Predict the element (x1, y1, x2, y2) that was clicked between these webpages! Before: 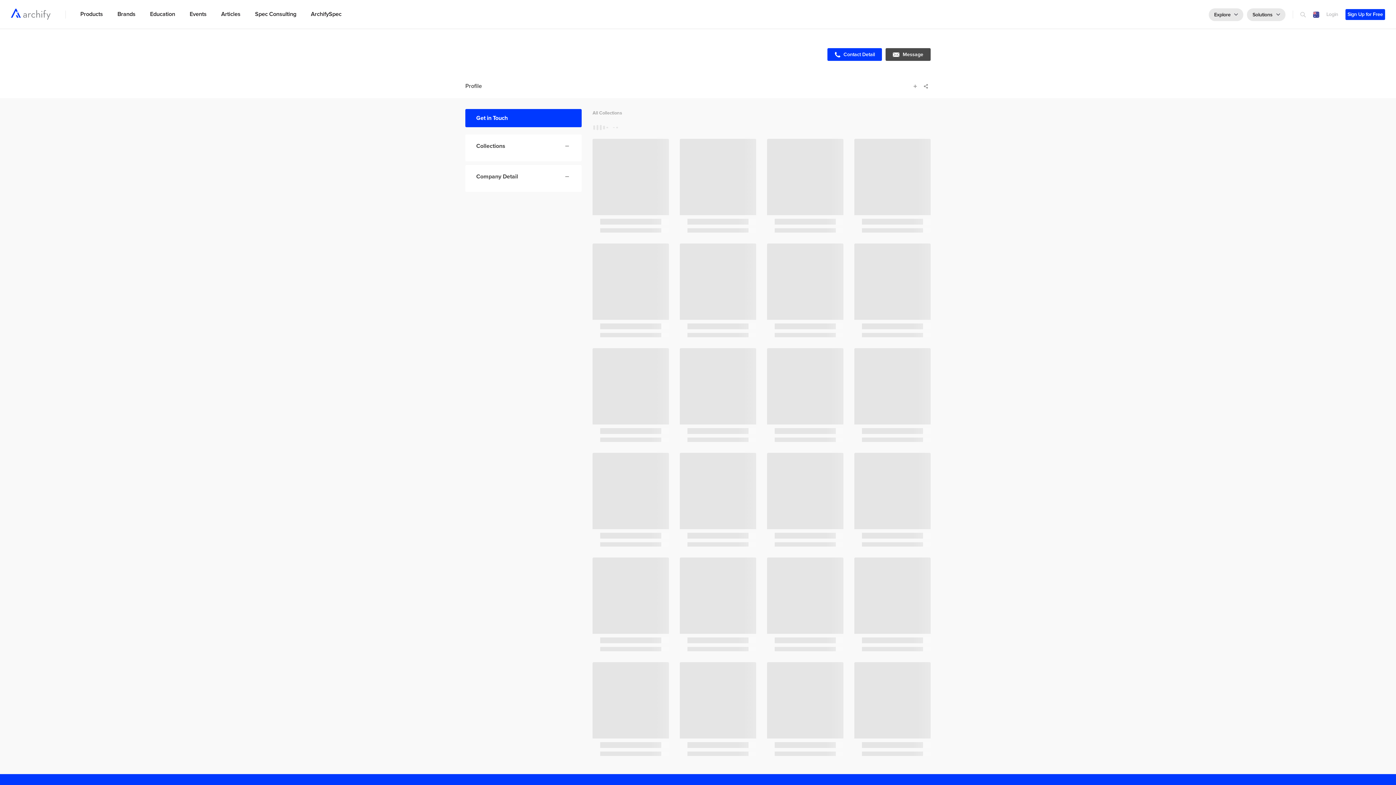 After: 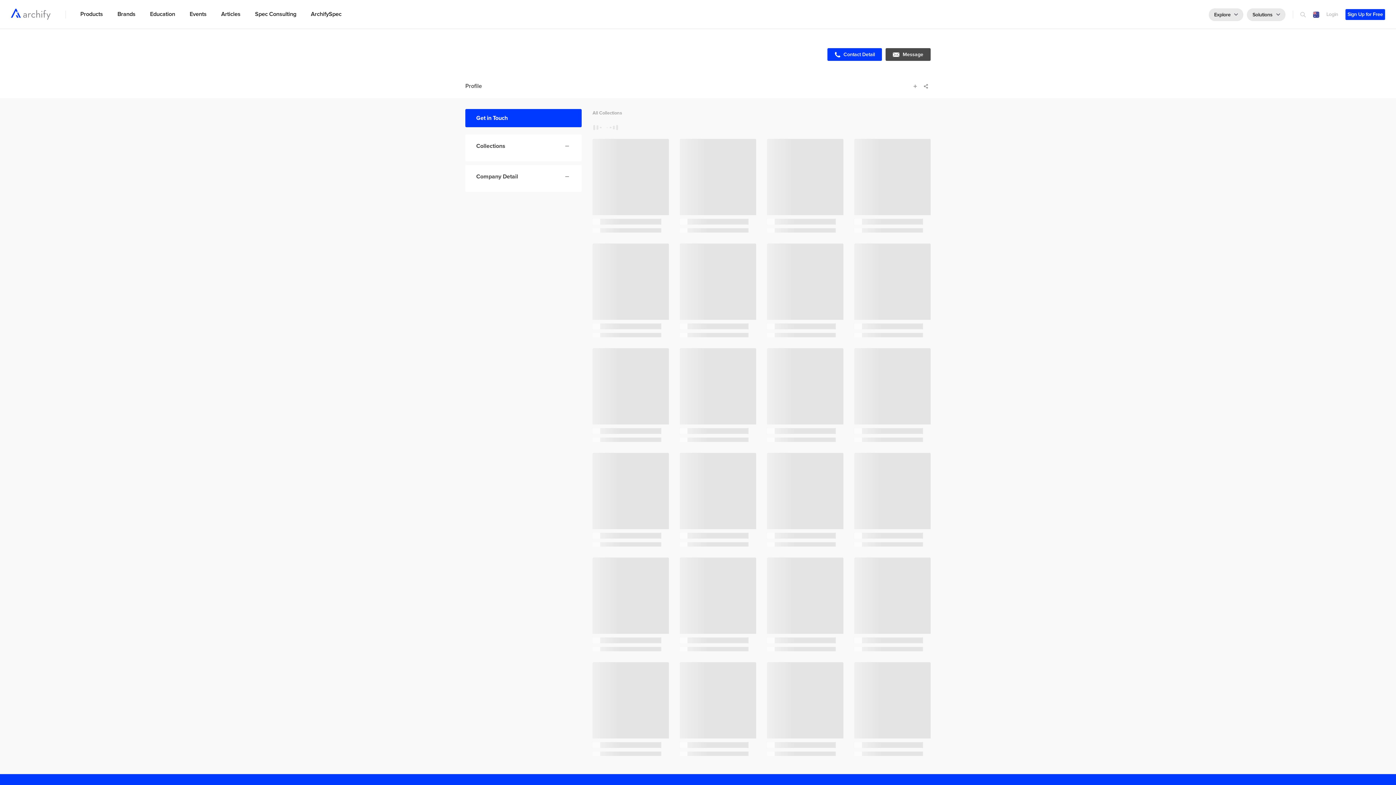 Action: label:  Contact Detail bbox: (827, 48, 882, 60)